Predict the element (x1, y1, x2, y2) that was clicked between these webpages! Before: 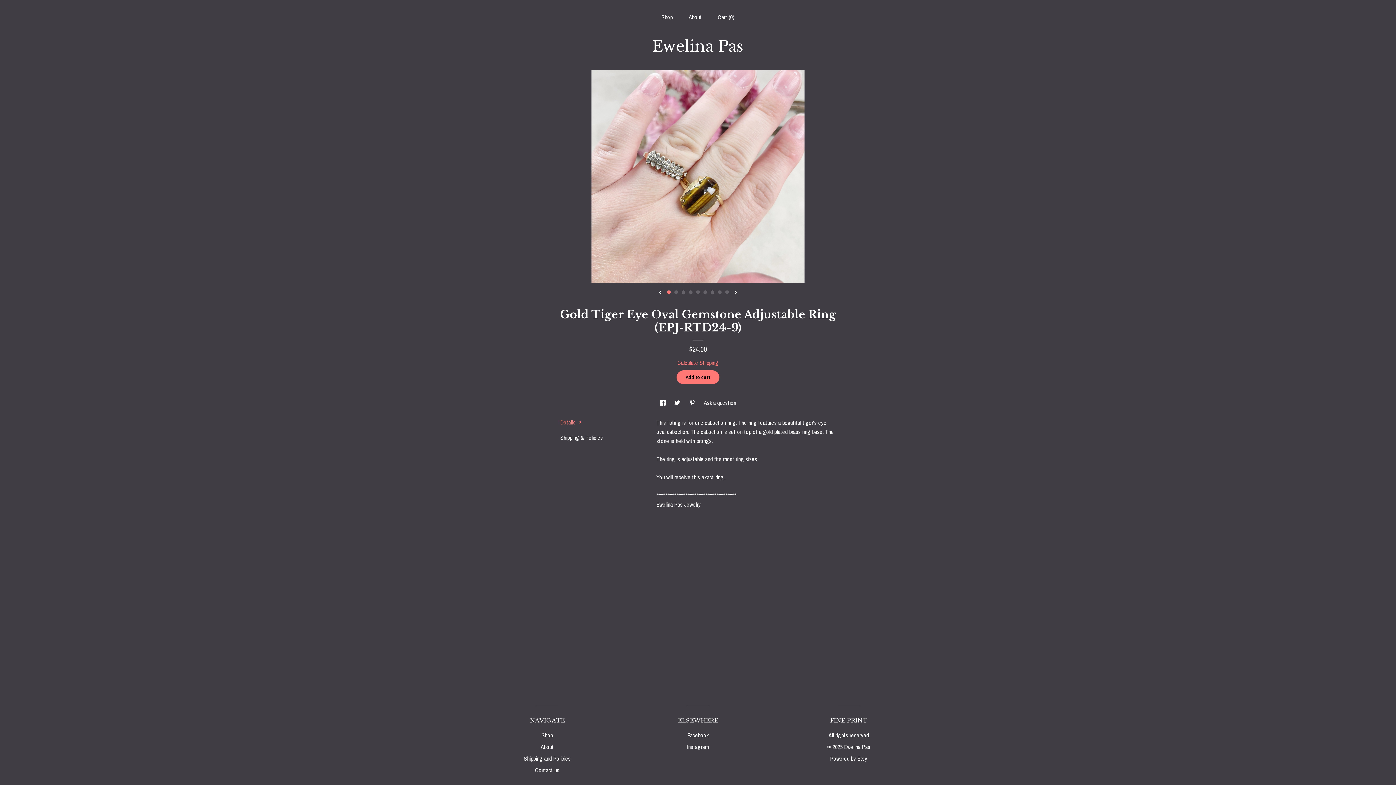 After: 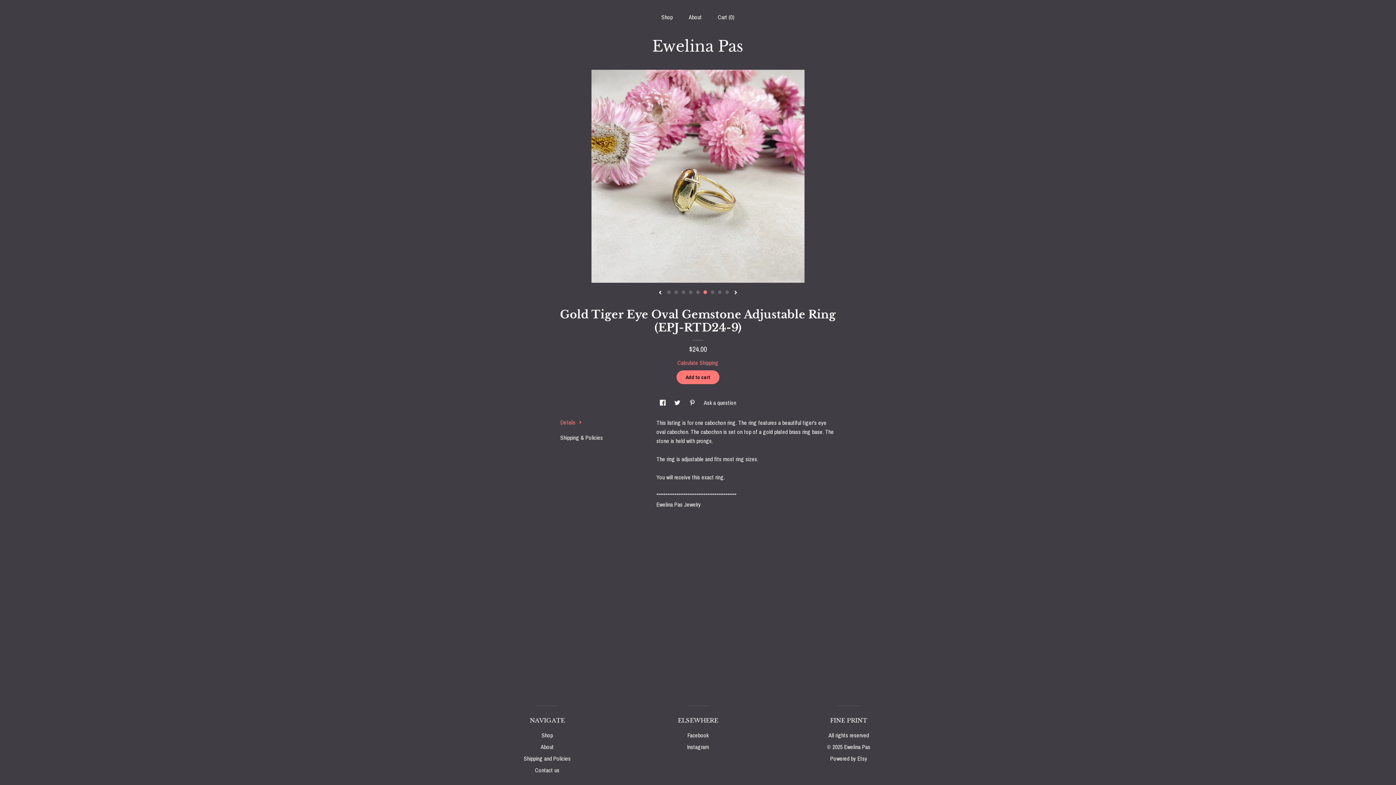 Action: label: 6 bbox: (703, 290, 707, 294)